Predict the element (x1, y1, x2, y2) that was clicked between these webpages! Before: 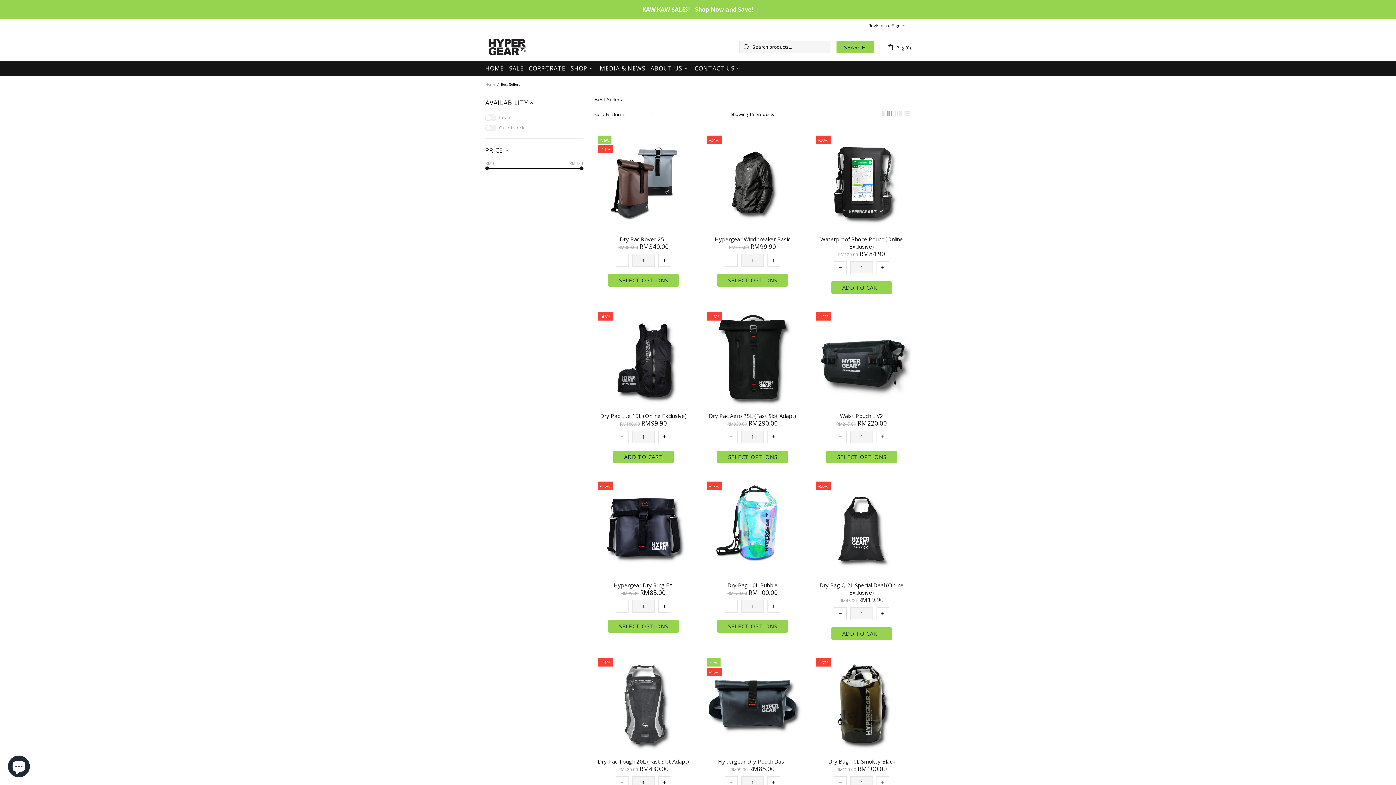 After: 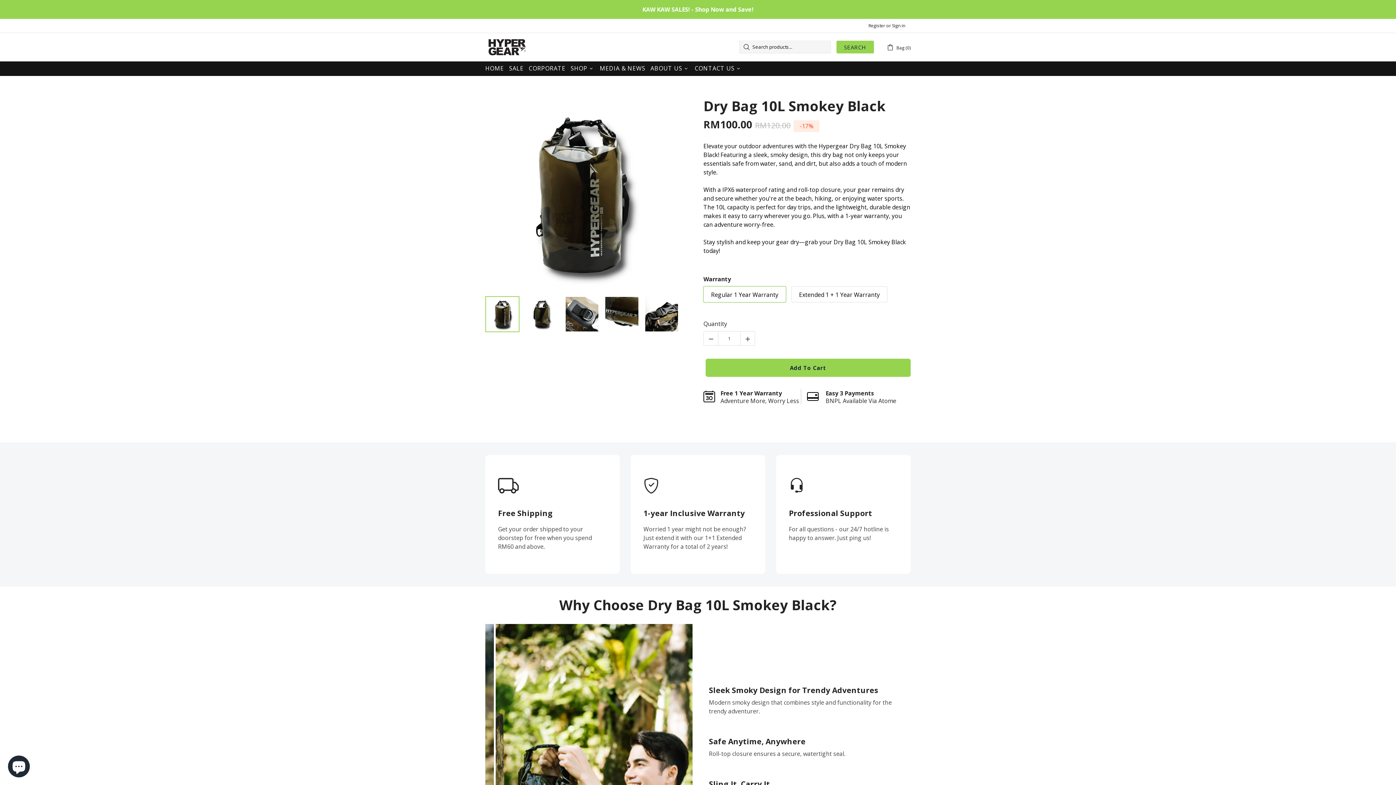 Action: bbox: (812, 654, 910, 752)